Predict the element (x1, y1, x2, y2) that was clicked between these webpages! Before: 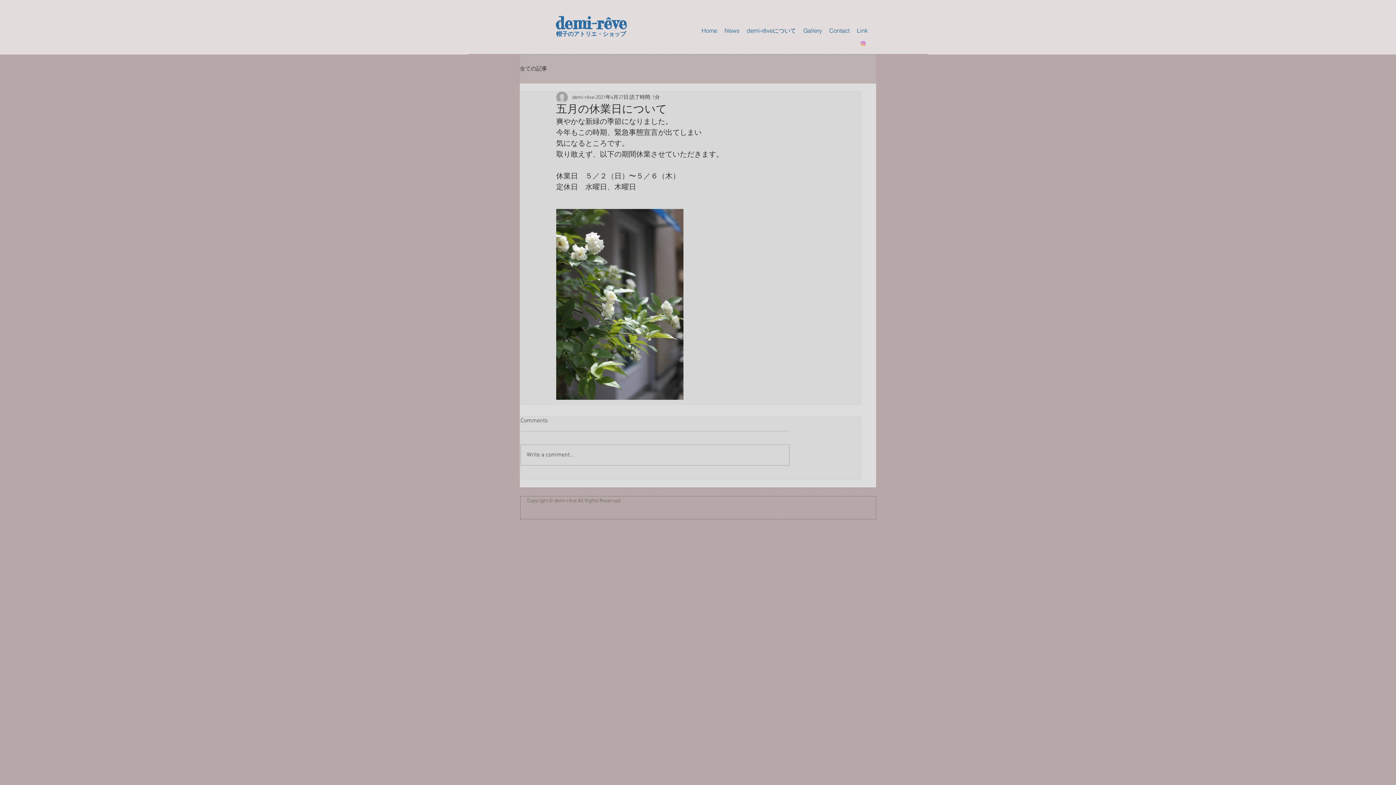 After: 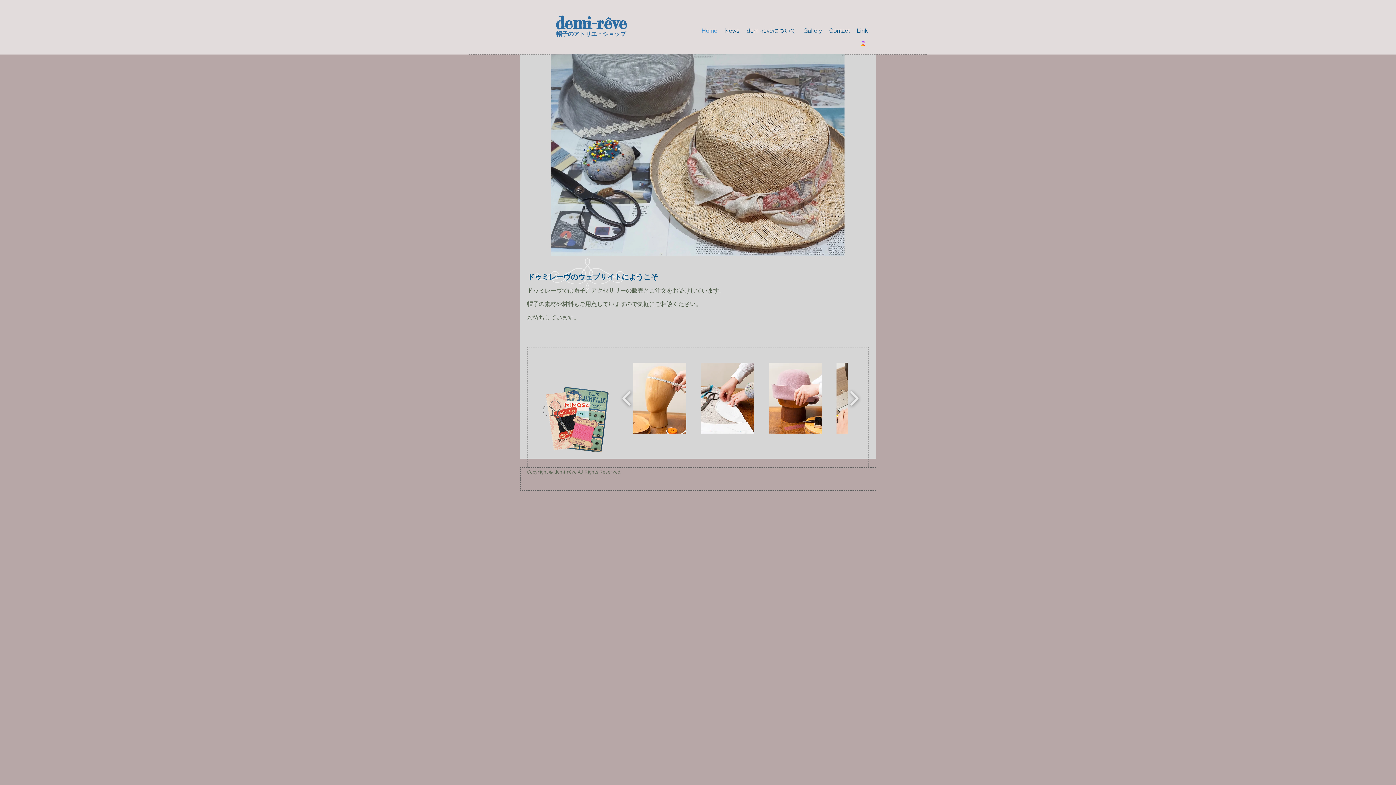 Action: bbox: (698, 24, 721, 36) label: Home